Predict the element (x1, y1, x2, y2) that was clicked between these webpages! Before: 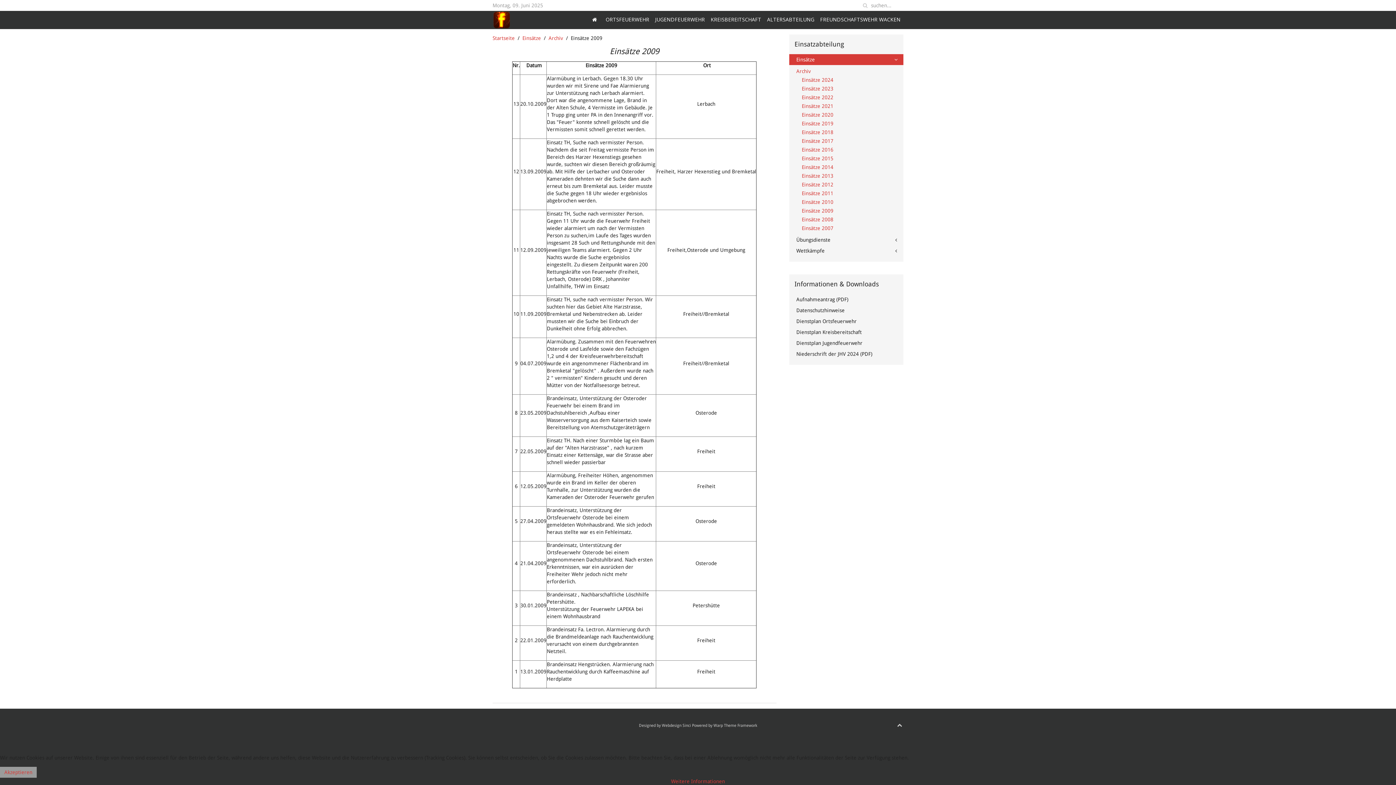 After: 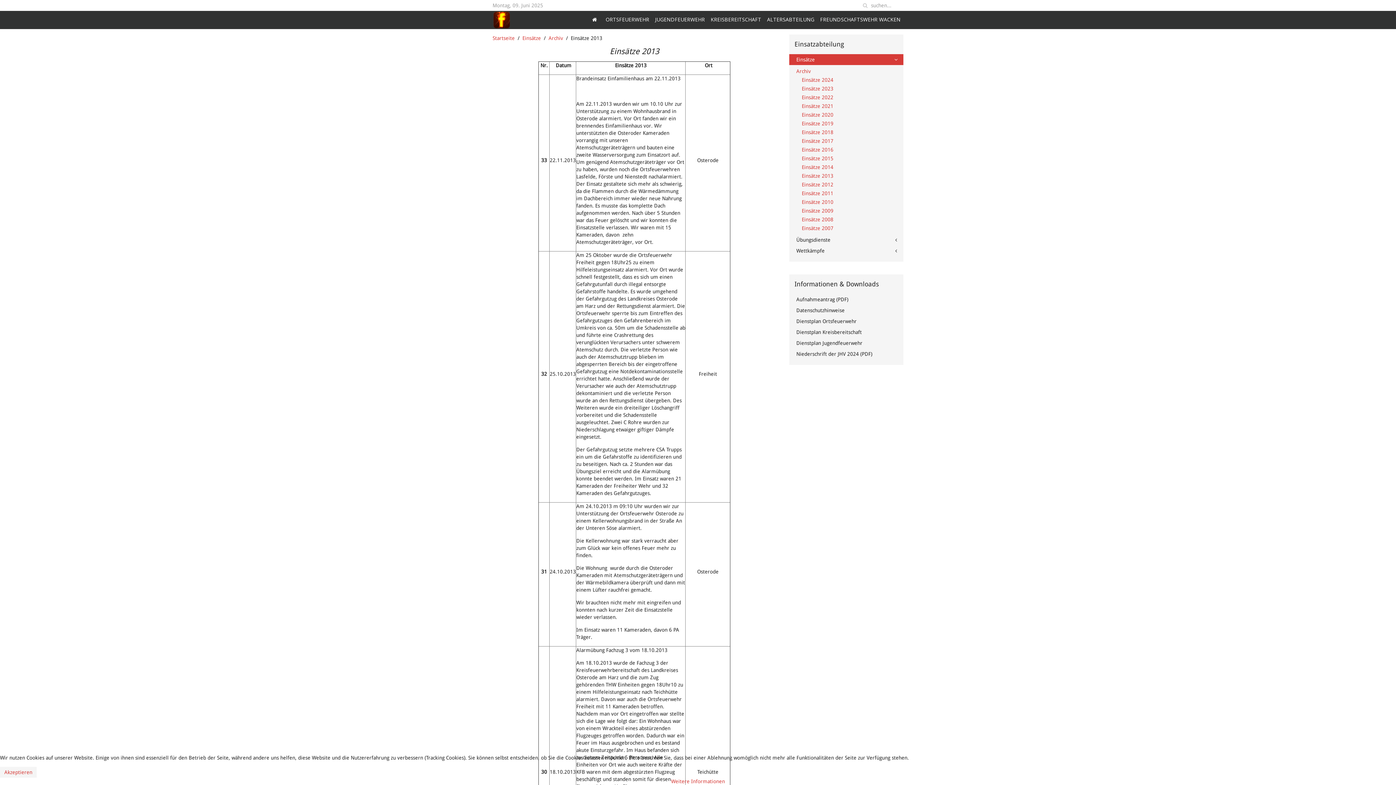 Action: bbox: (802, 171, 903, 180) label: Einsätze 2013